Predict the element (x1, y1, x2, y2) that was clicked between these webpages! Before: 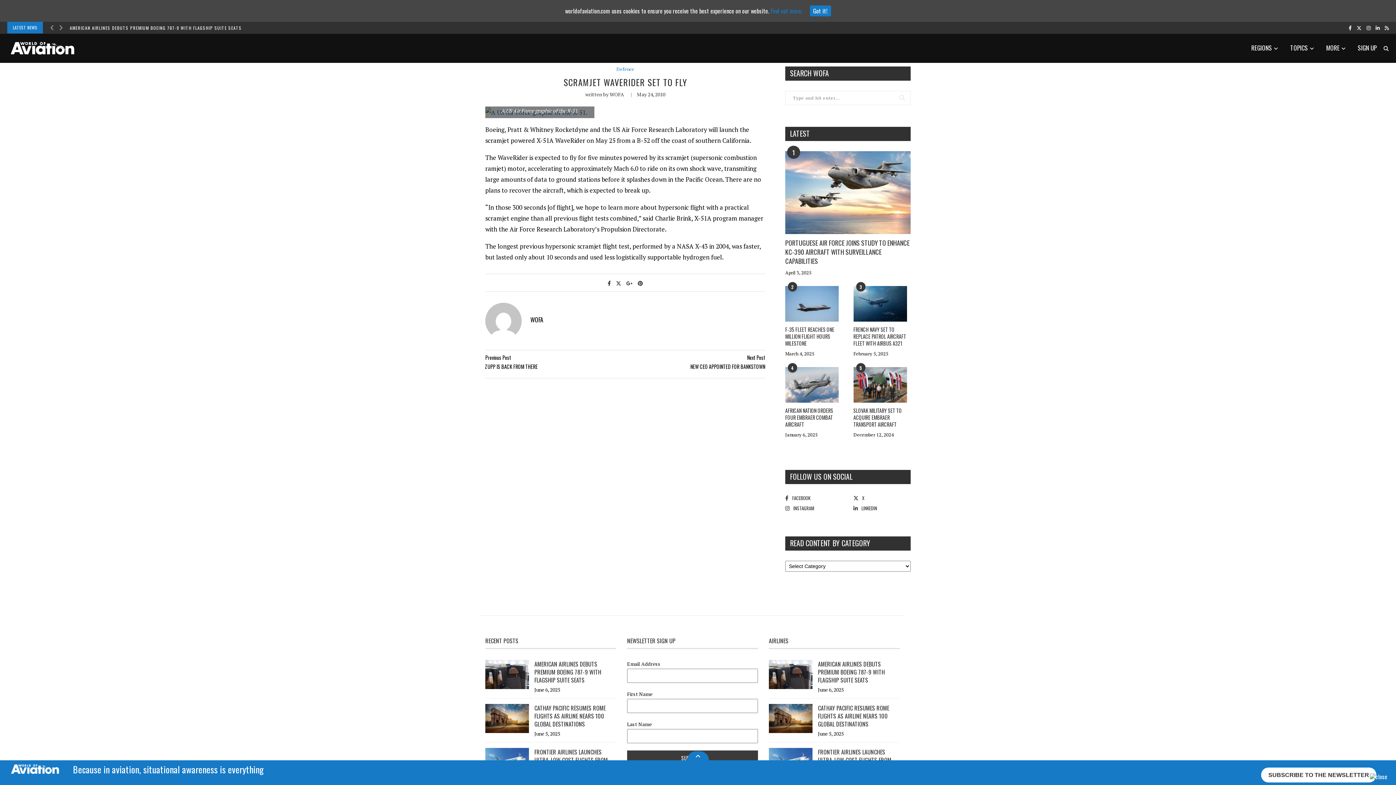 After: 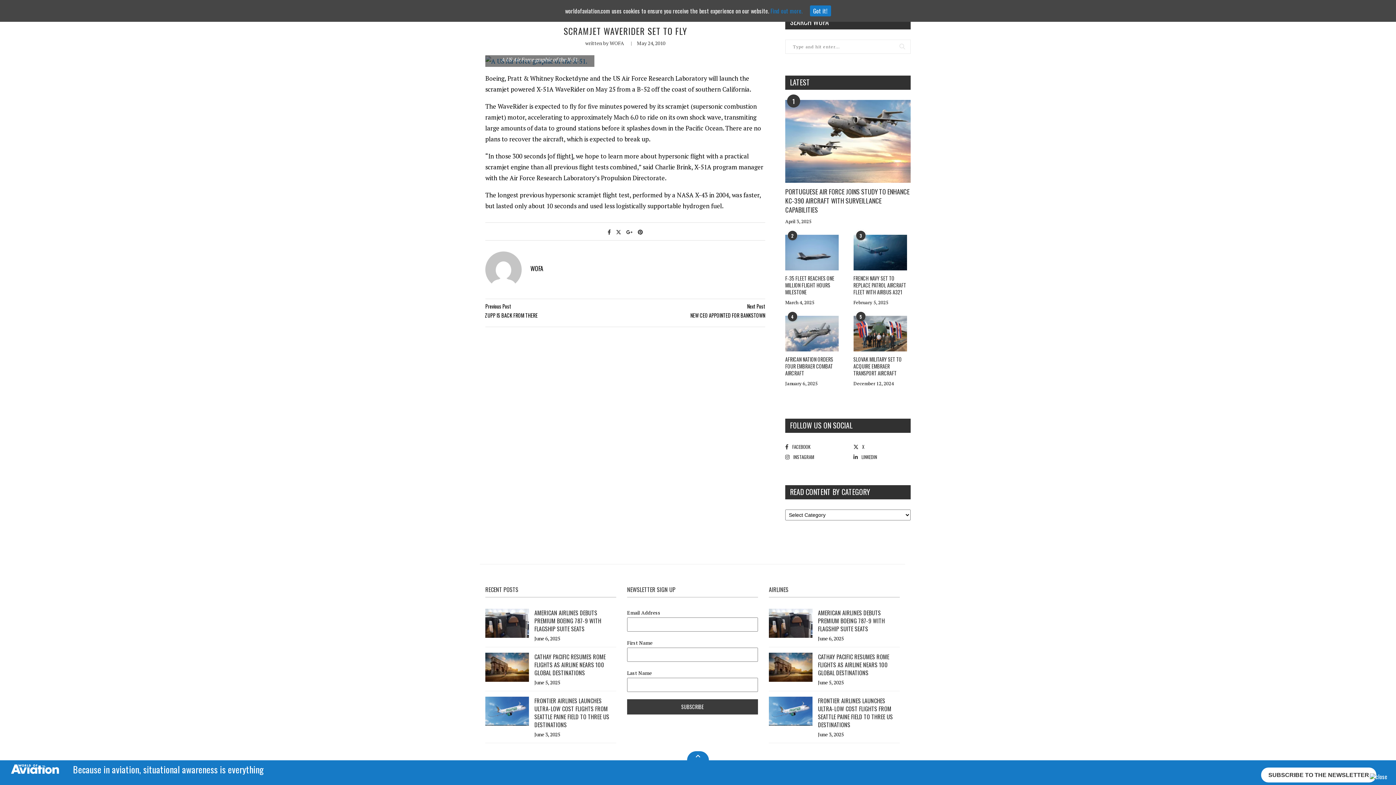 Action: label: TOPICS bbox: (1290, 43, 1314, 52)